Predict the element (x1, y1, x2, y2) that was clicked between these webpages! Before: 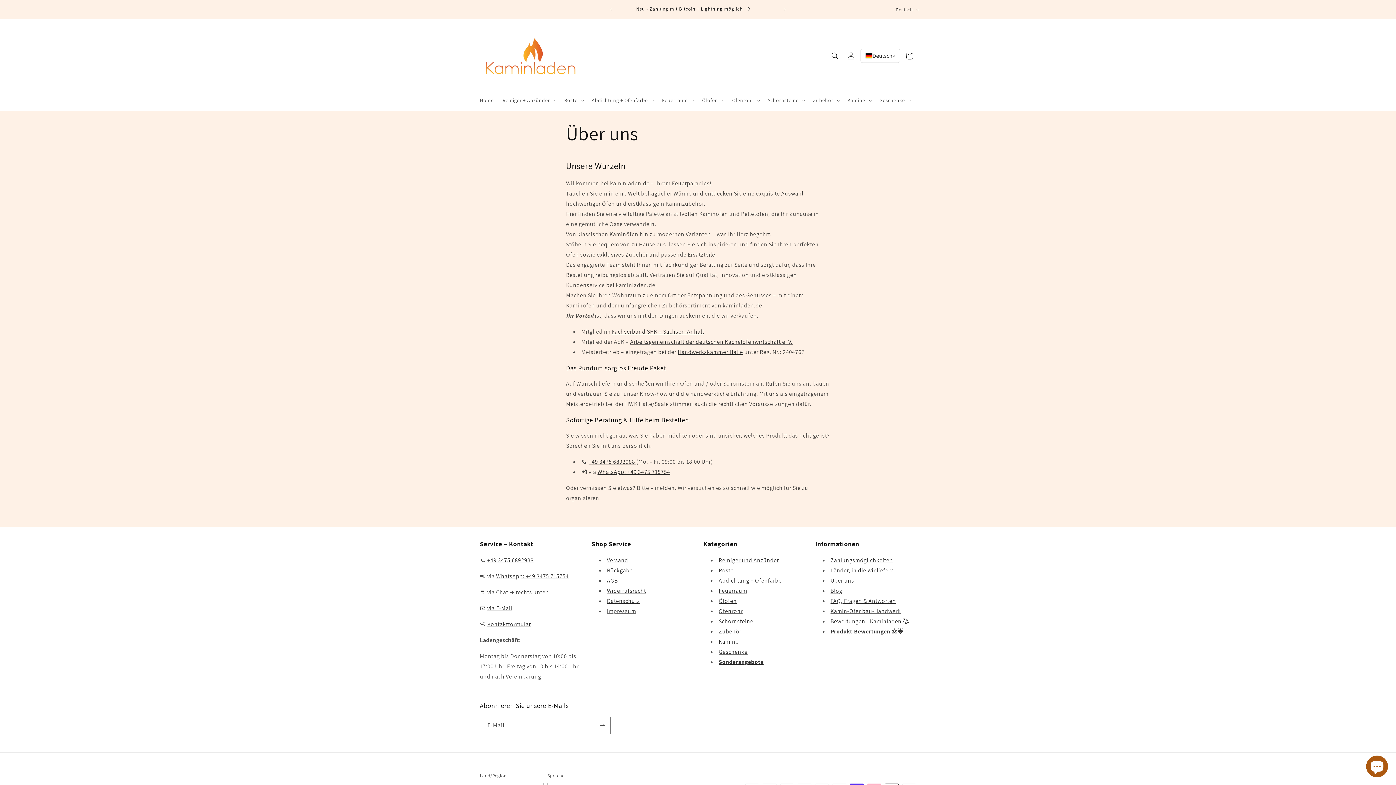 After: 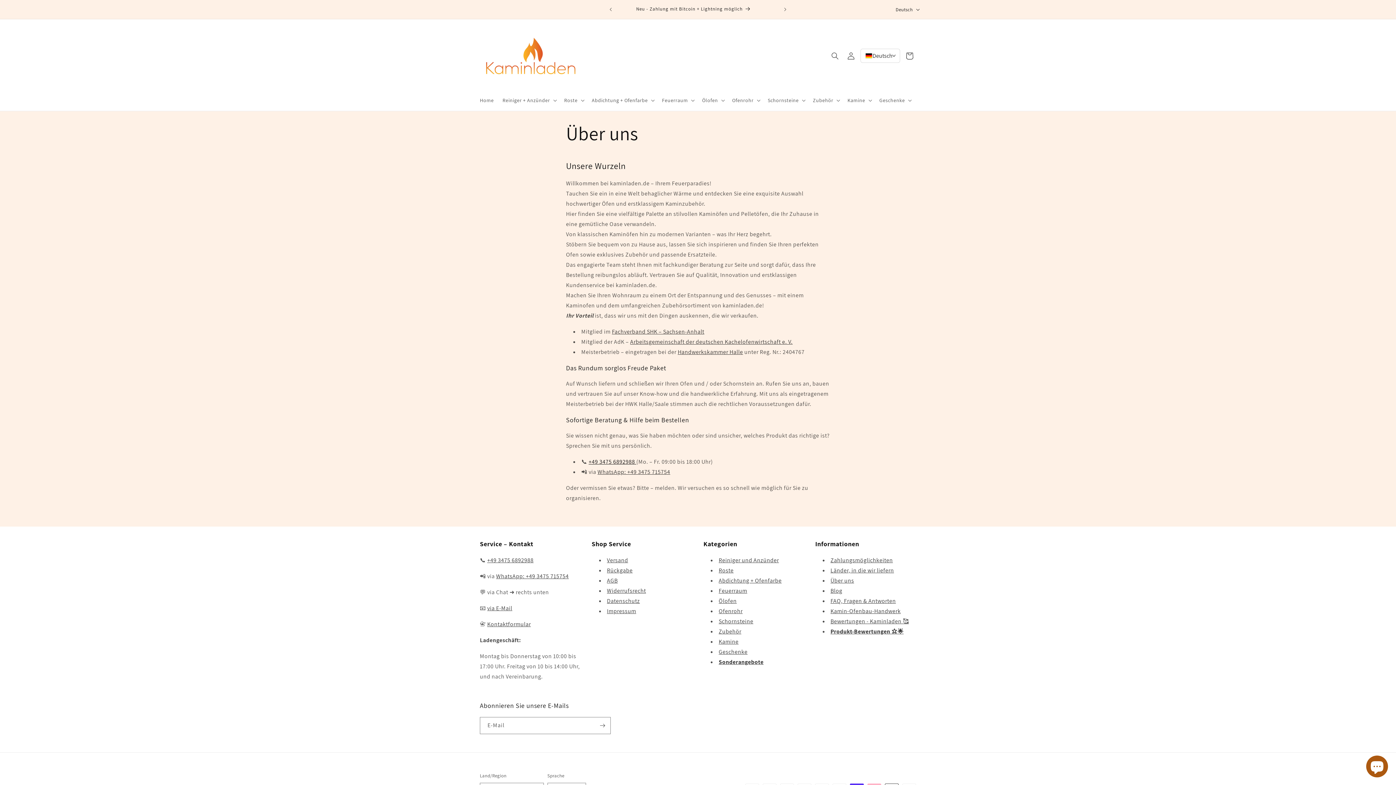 Action: bbox: (588, 458, 636, 465) label: +49 3475 6892988 